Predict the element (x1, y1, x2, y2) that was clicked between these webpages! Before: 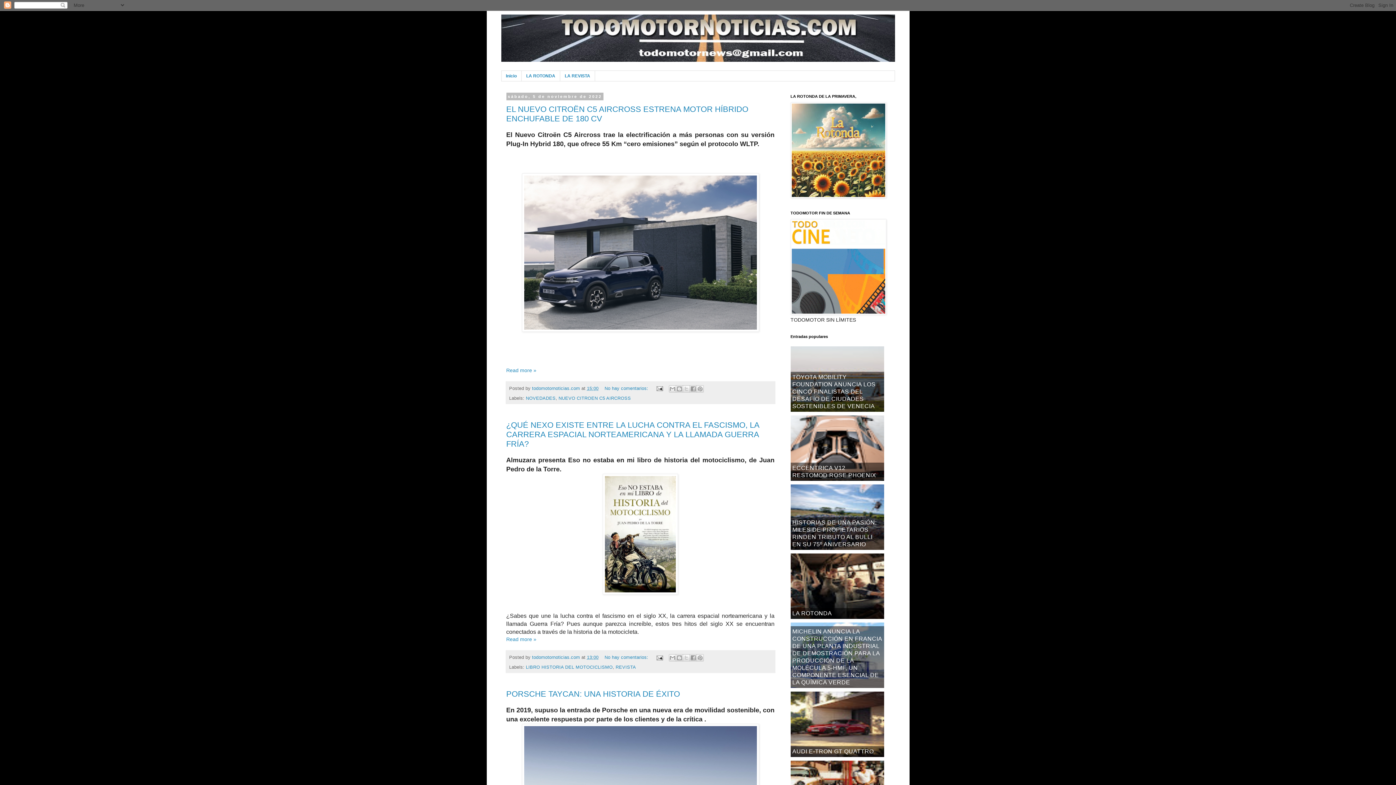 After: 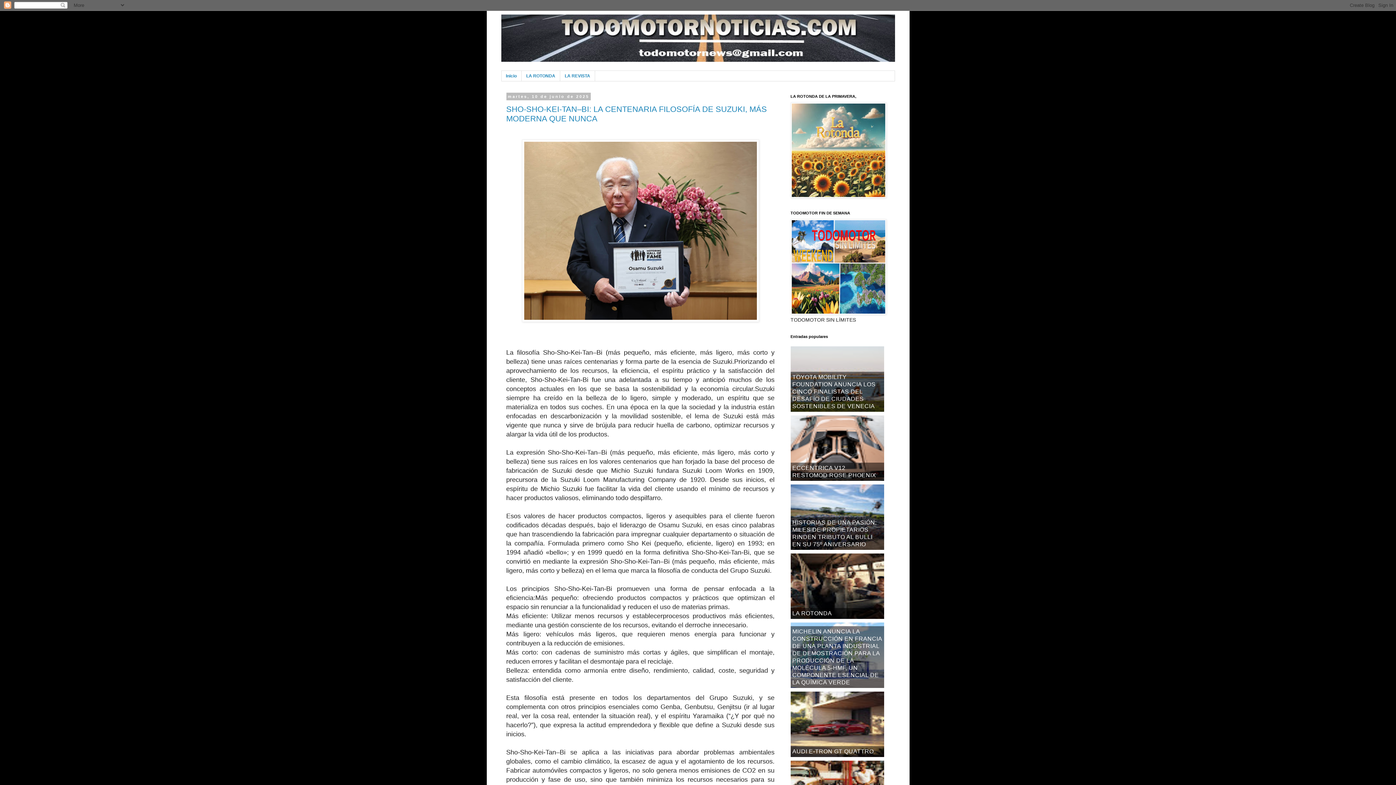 Action: label: Inicio bbox: (501, 70, 521, 81)